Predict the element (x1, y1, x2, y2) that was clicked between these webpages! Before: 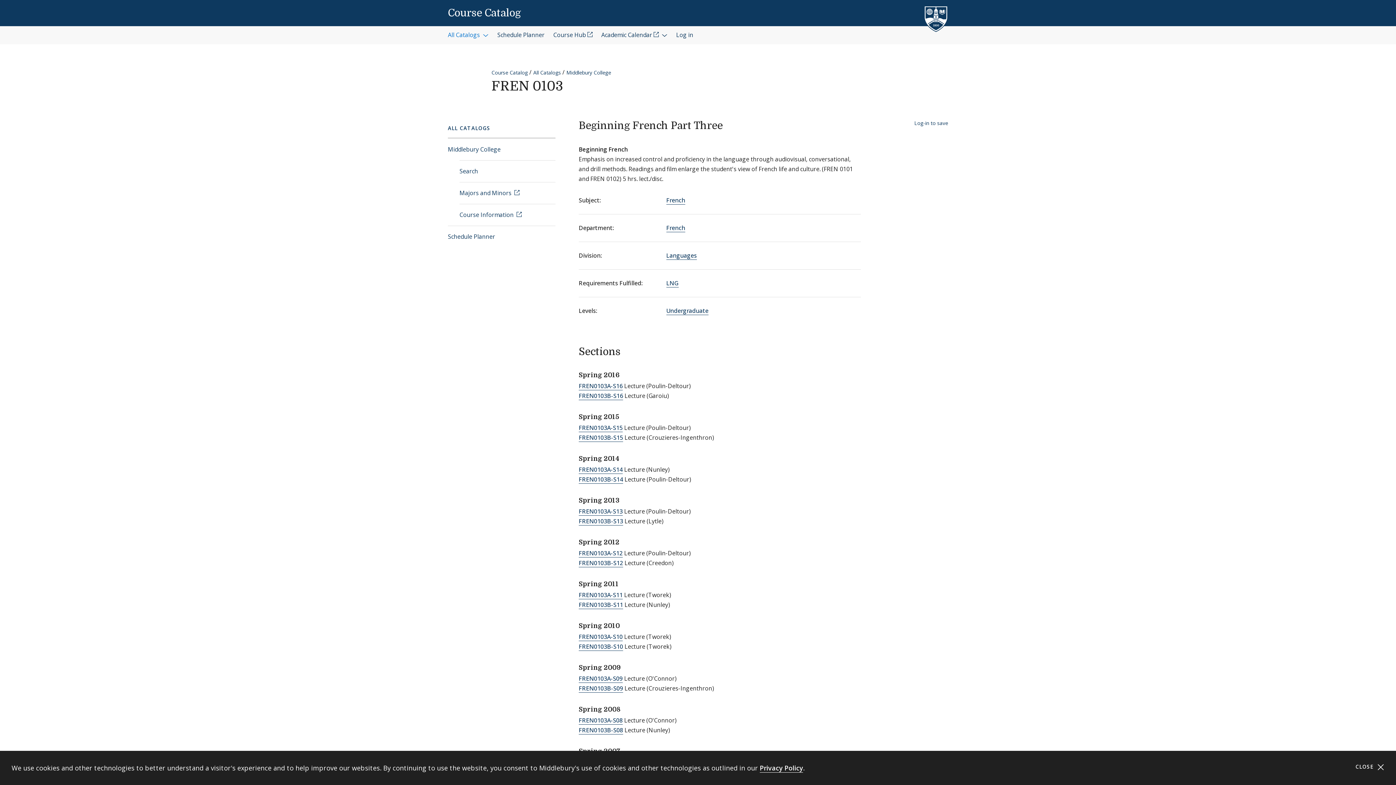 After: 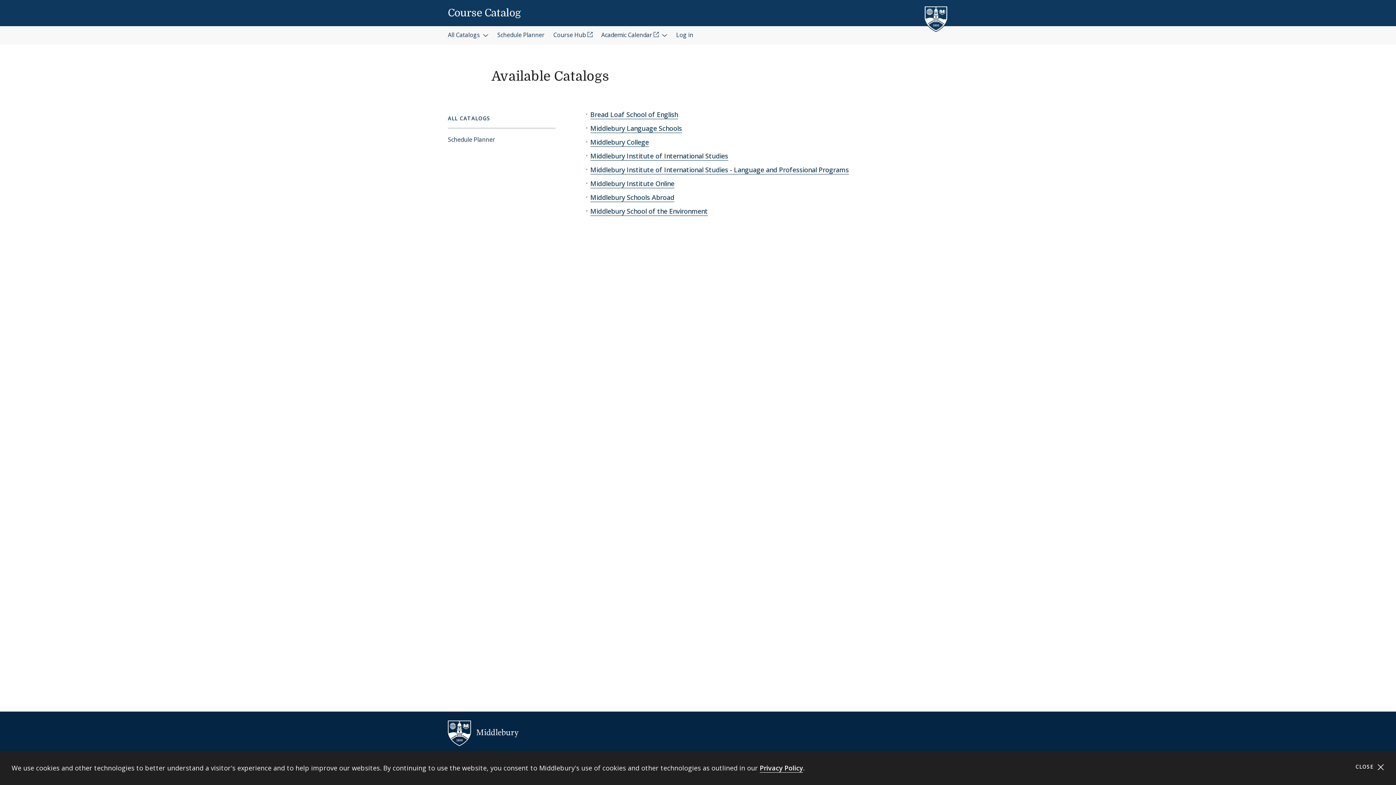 Action: label: All Catalogs bbox: (533, 68, 561, 75)